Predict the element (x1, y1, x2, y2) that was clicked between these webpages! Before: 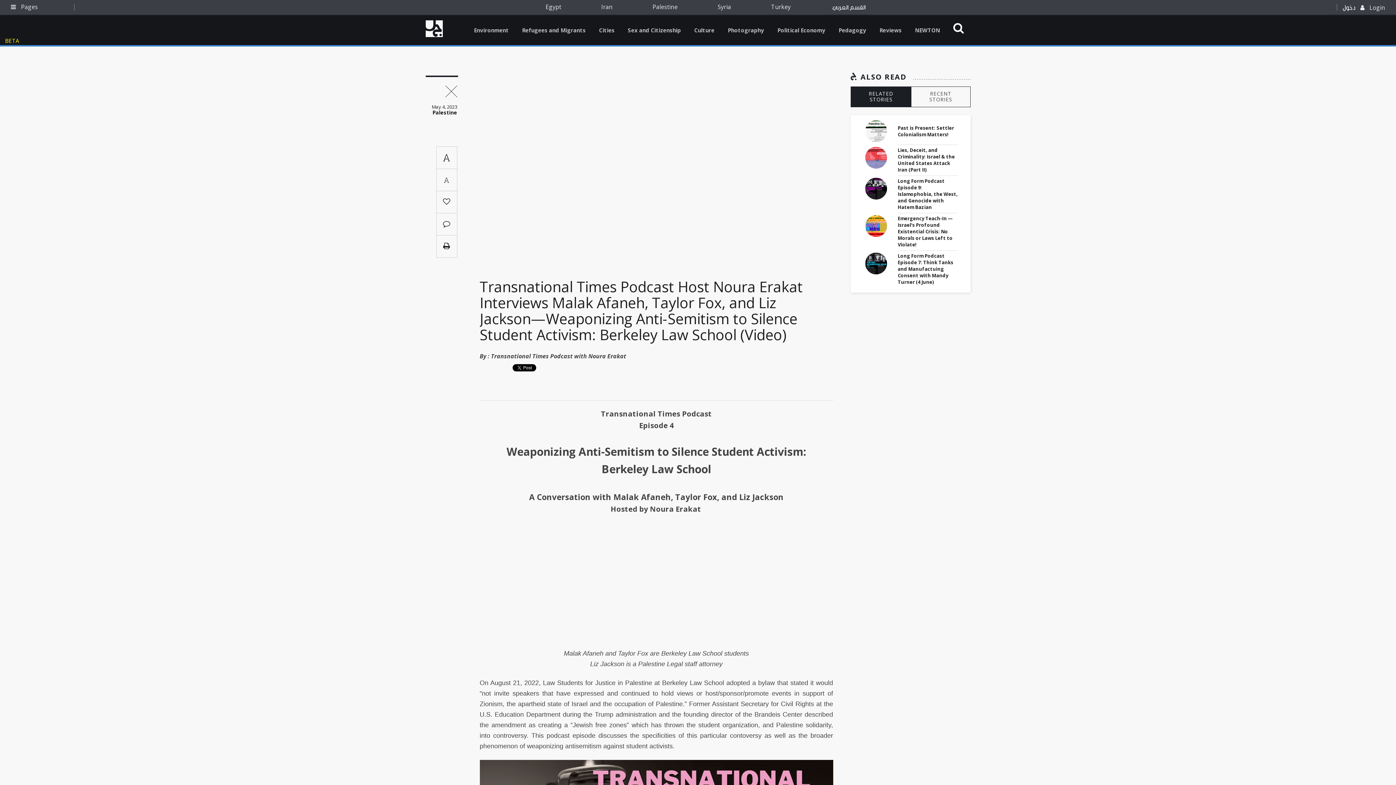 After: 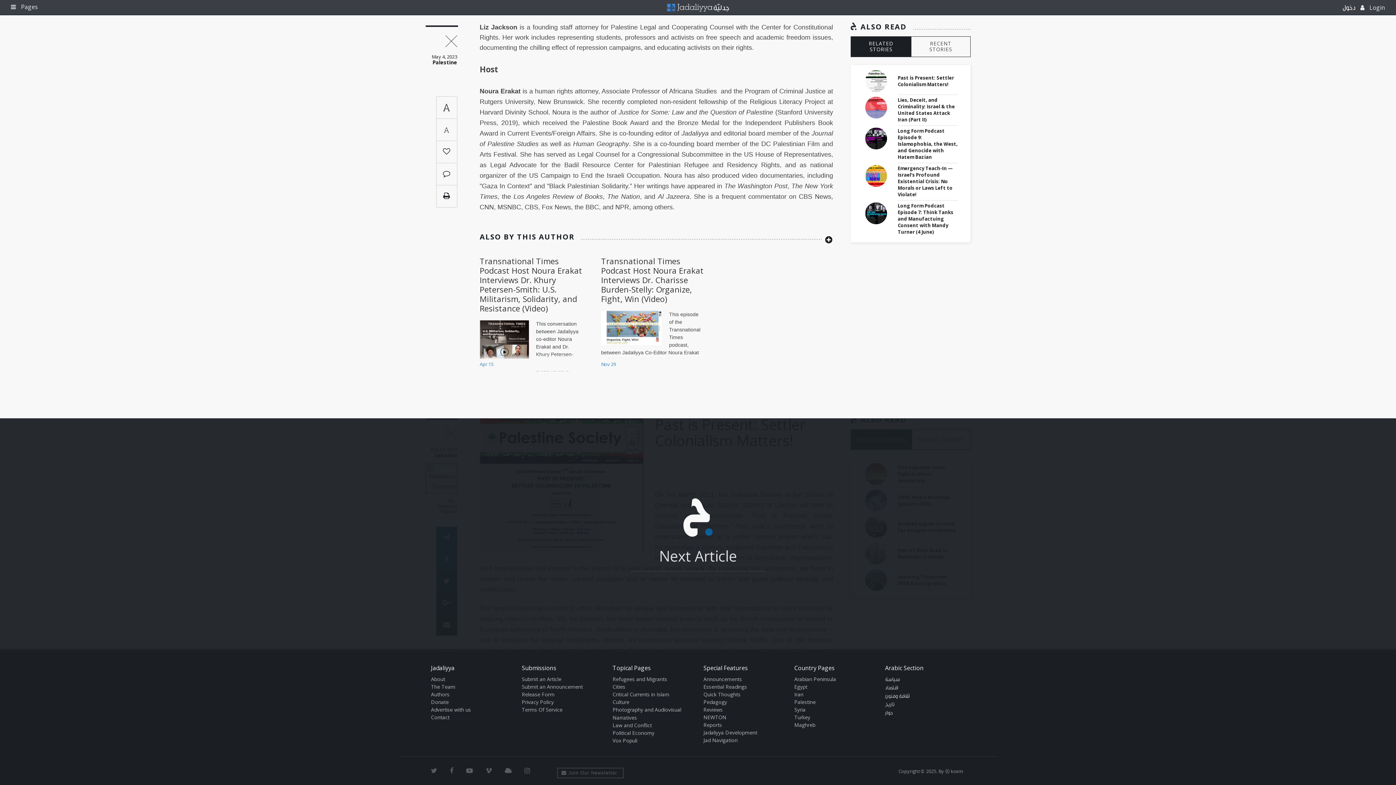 Action: bbox: (436, 213, 457, 235)